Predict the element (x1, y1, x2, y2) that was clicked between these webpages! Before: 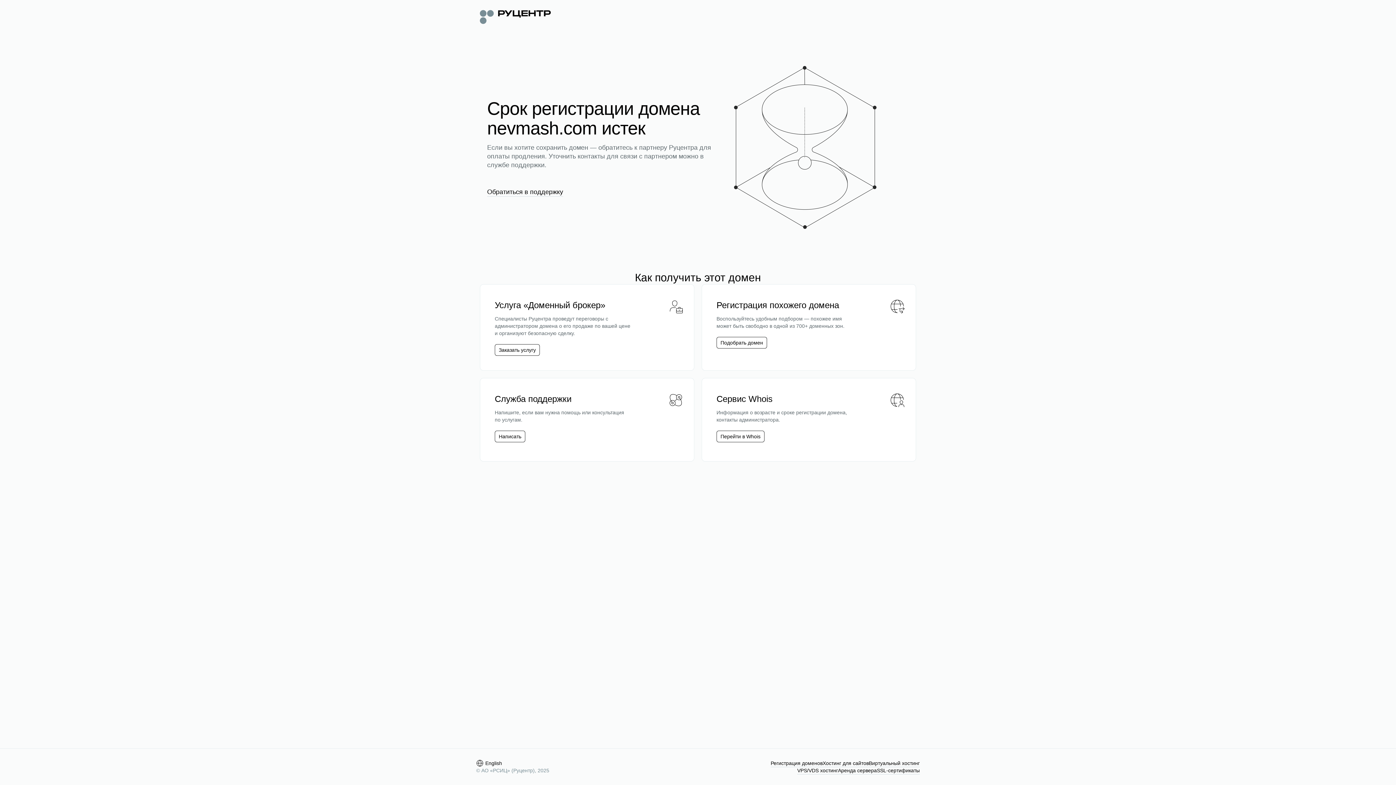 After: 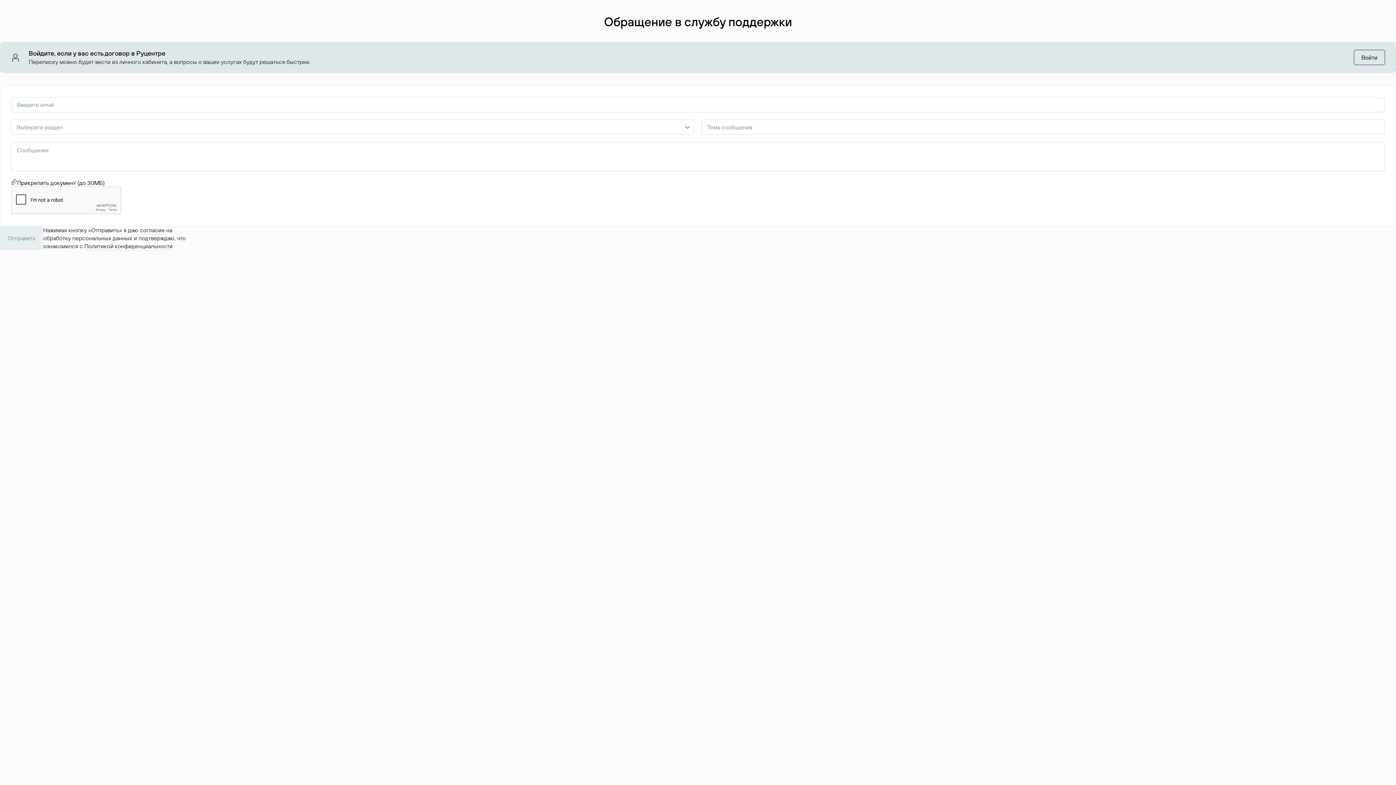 Action: label: Написать bbox: (498, 433, 521, 440)